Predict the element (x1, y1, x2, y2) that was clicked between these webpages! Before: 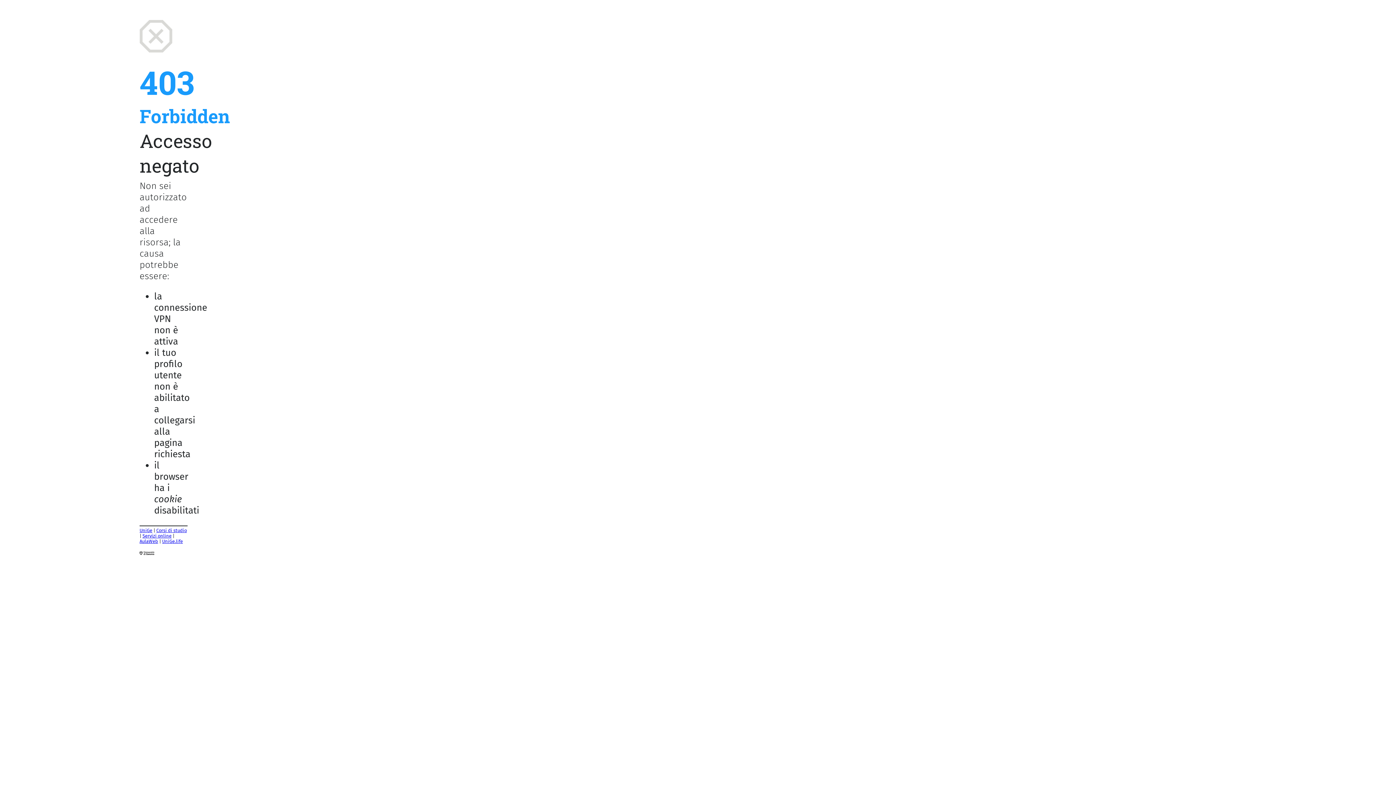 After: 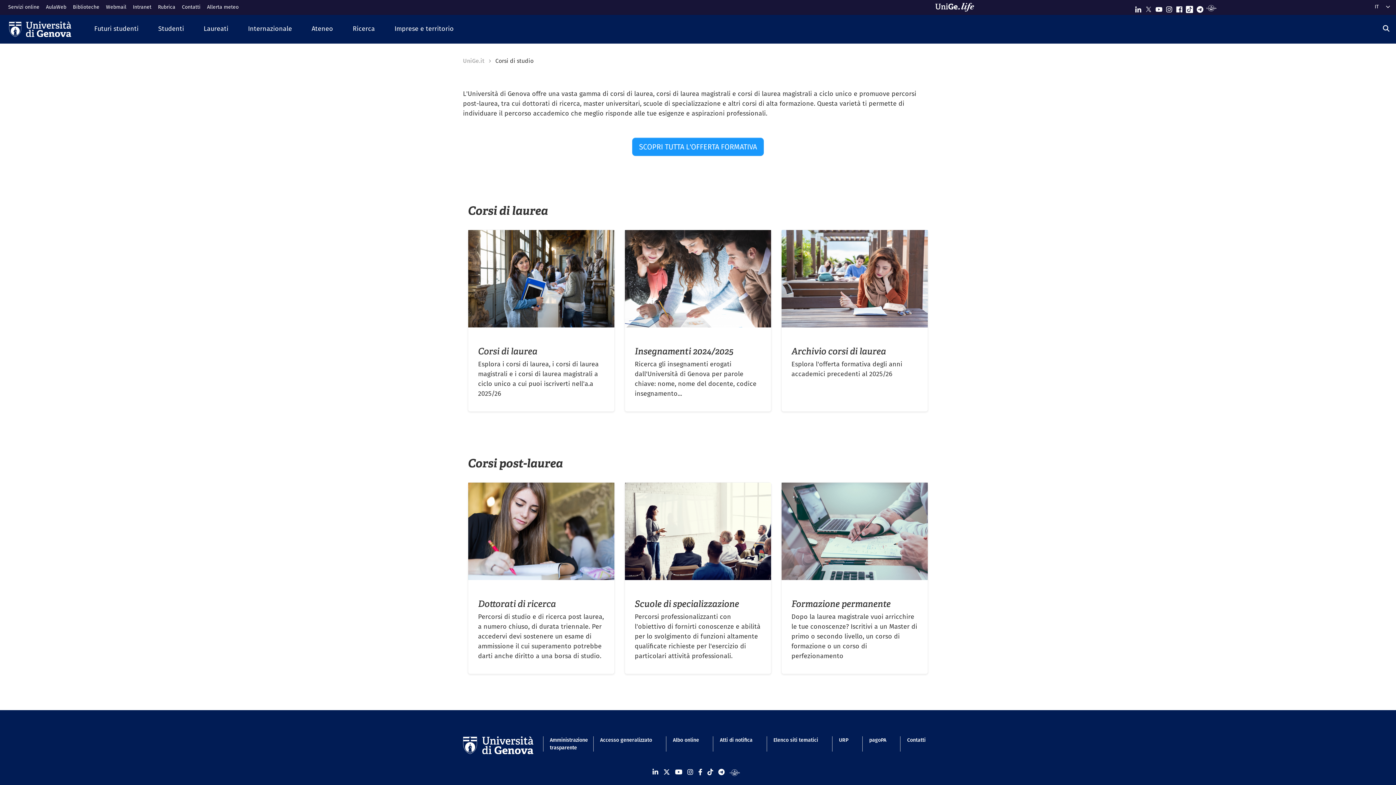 Action: label: Corsi di studio bbox: (156, 527, 186, 533)